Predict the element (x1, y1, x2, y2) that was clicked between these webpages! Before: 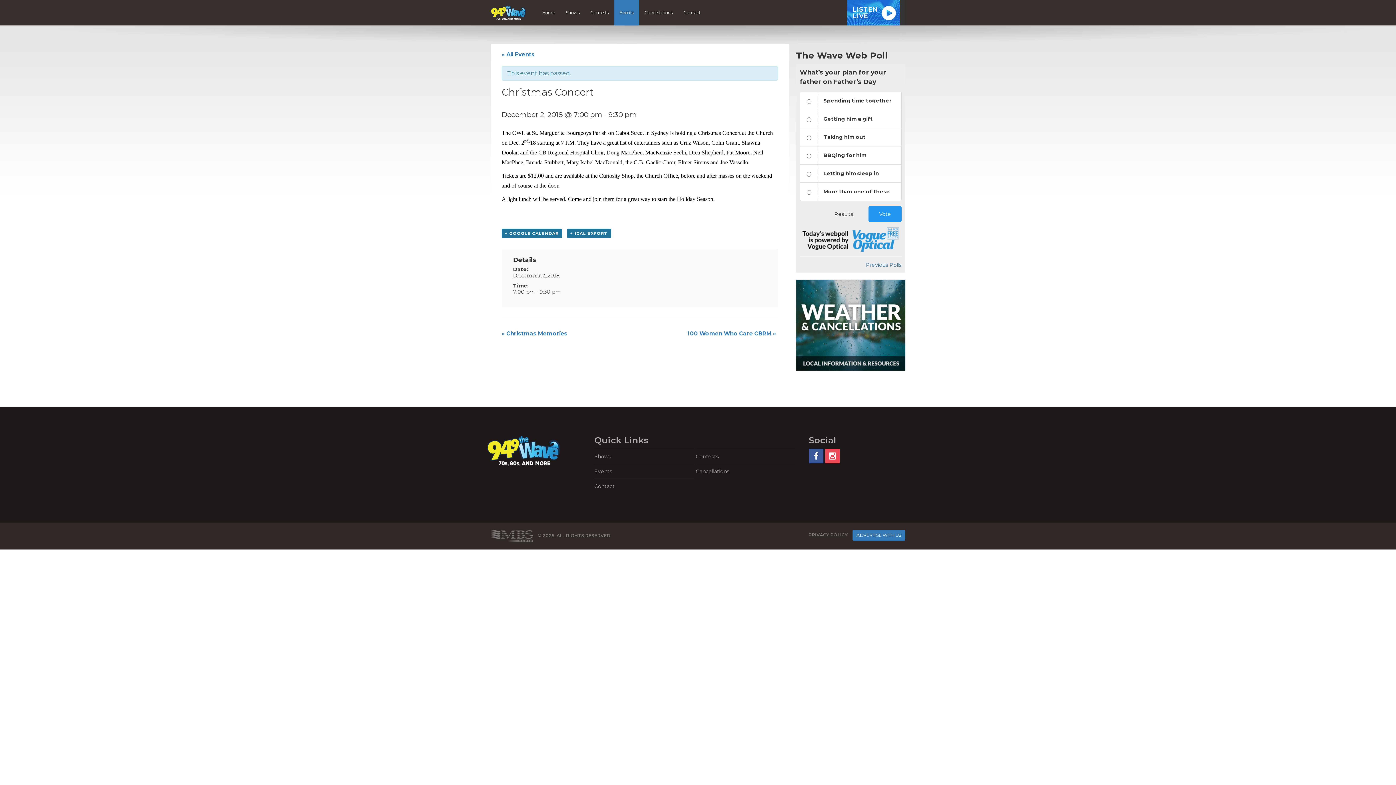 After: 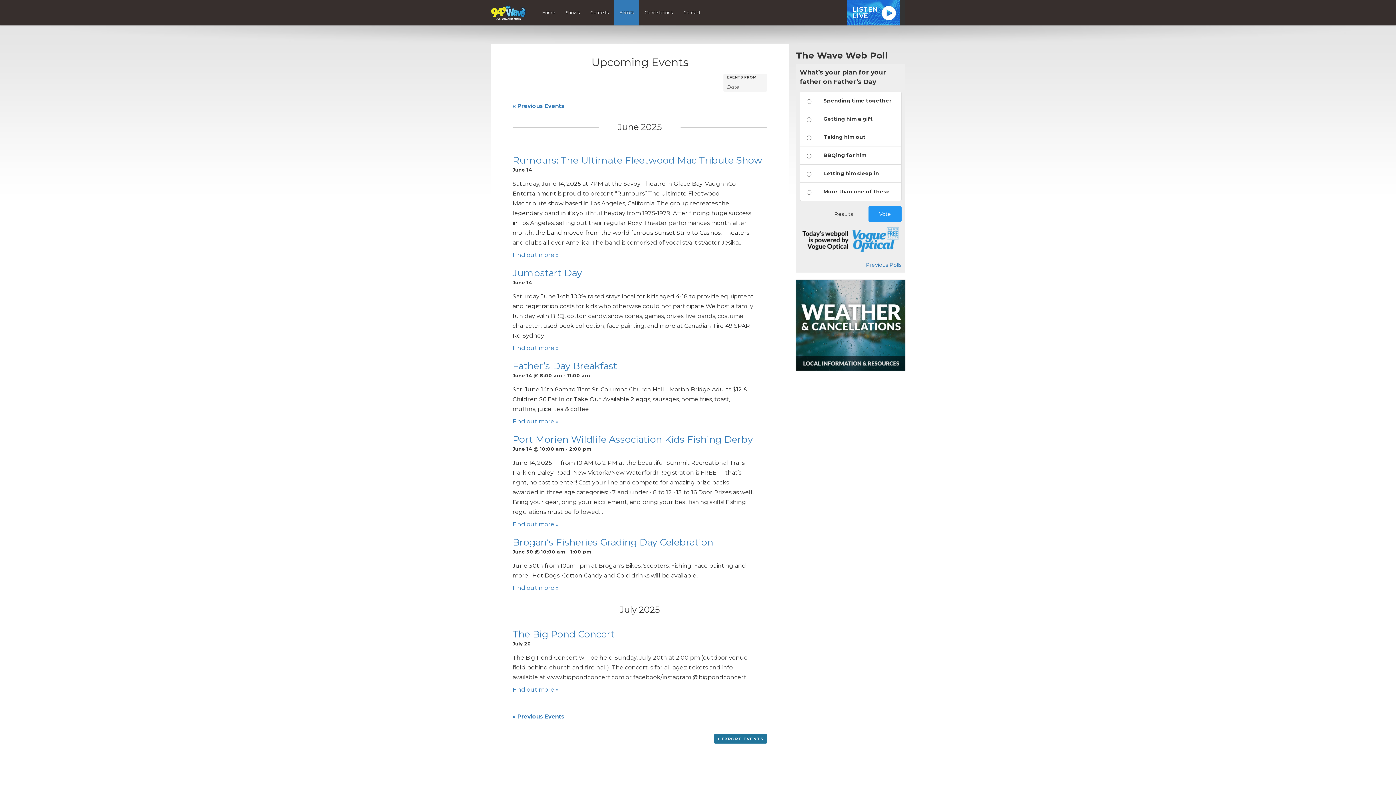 Action: bbox: (614, 0, 639, 25) label: Events